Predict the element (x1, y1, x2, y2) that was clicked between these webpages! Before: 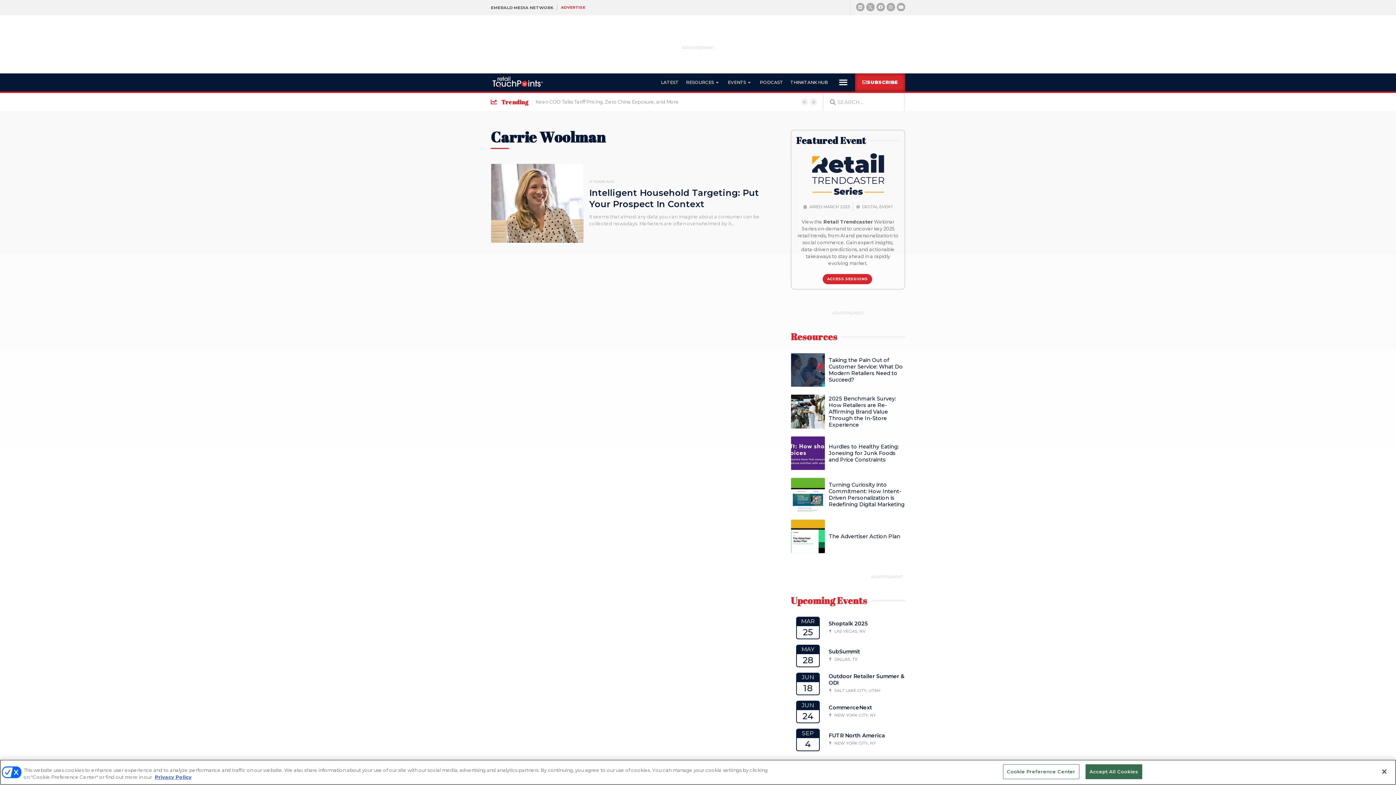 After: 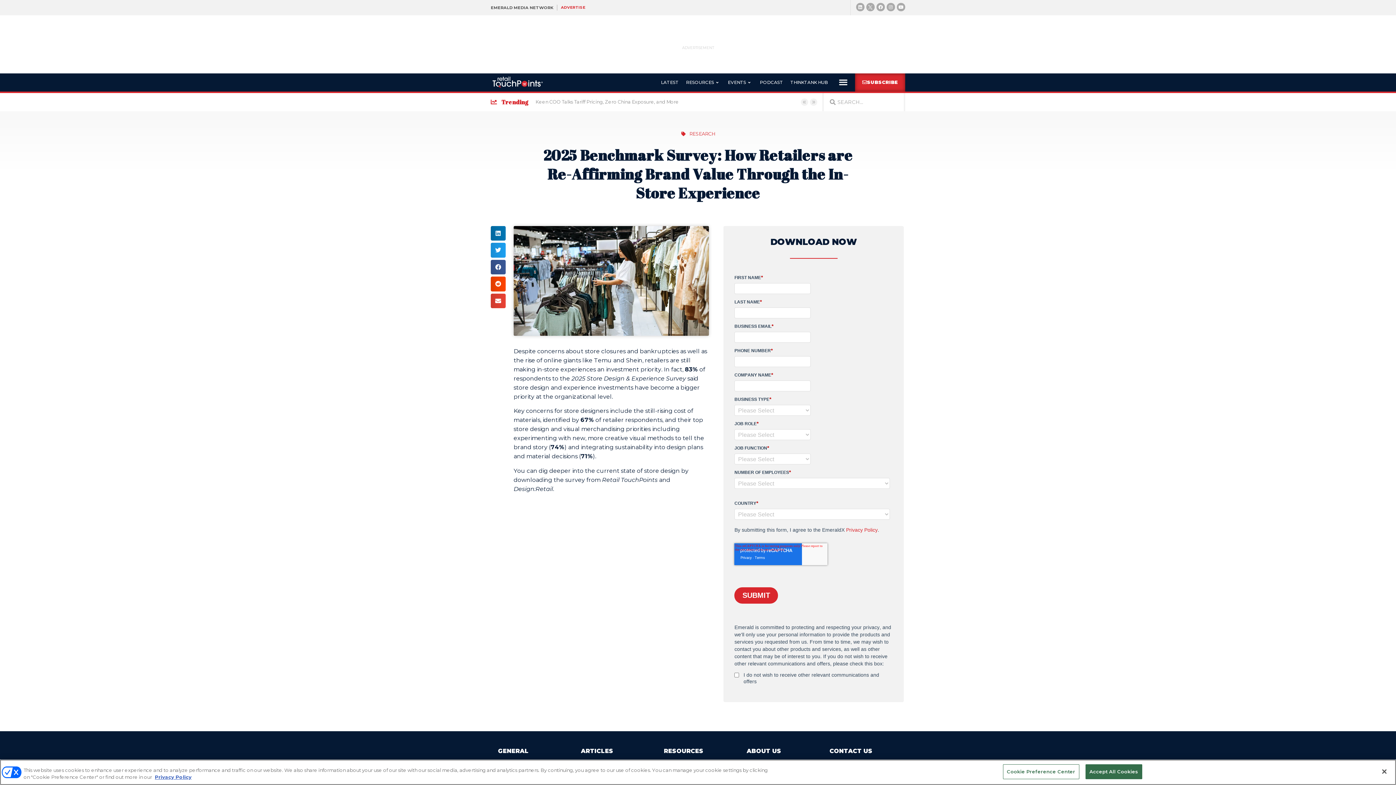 Action: label: 2025 Benchmark Survey: How Retailers are Re-Affirming Brand Value Through the In-Store Experience bbox: (828, 395, 896, 428)